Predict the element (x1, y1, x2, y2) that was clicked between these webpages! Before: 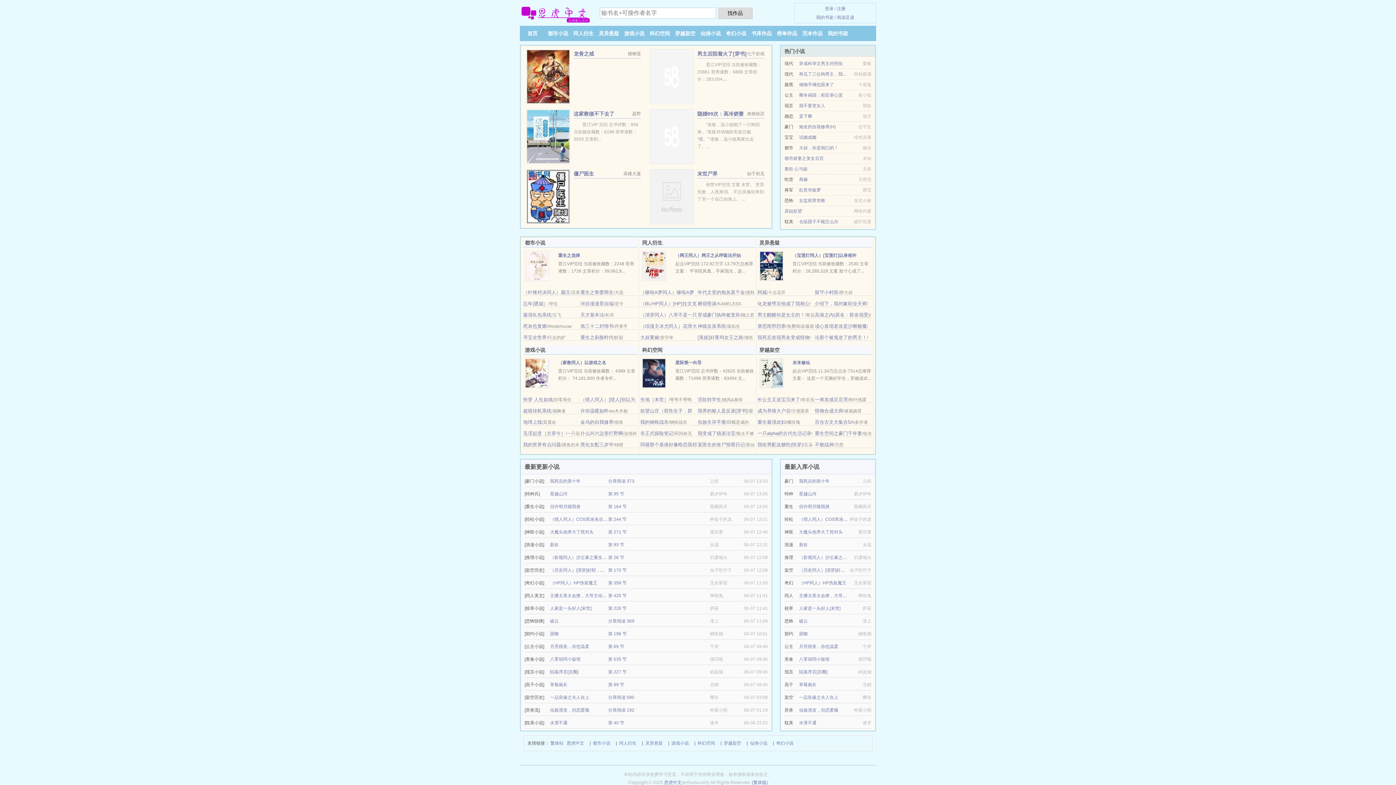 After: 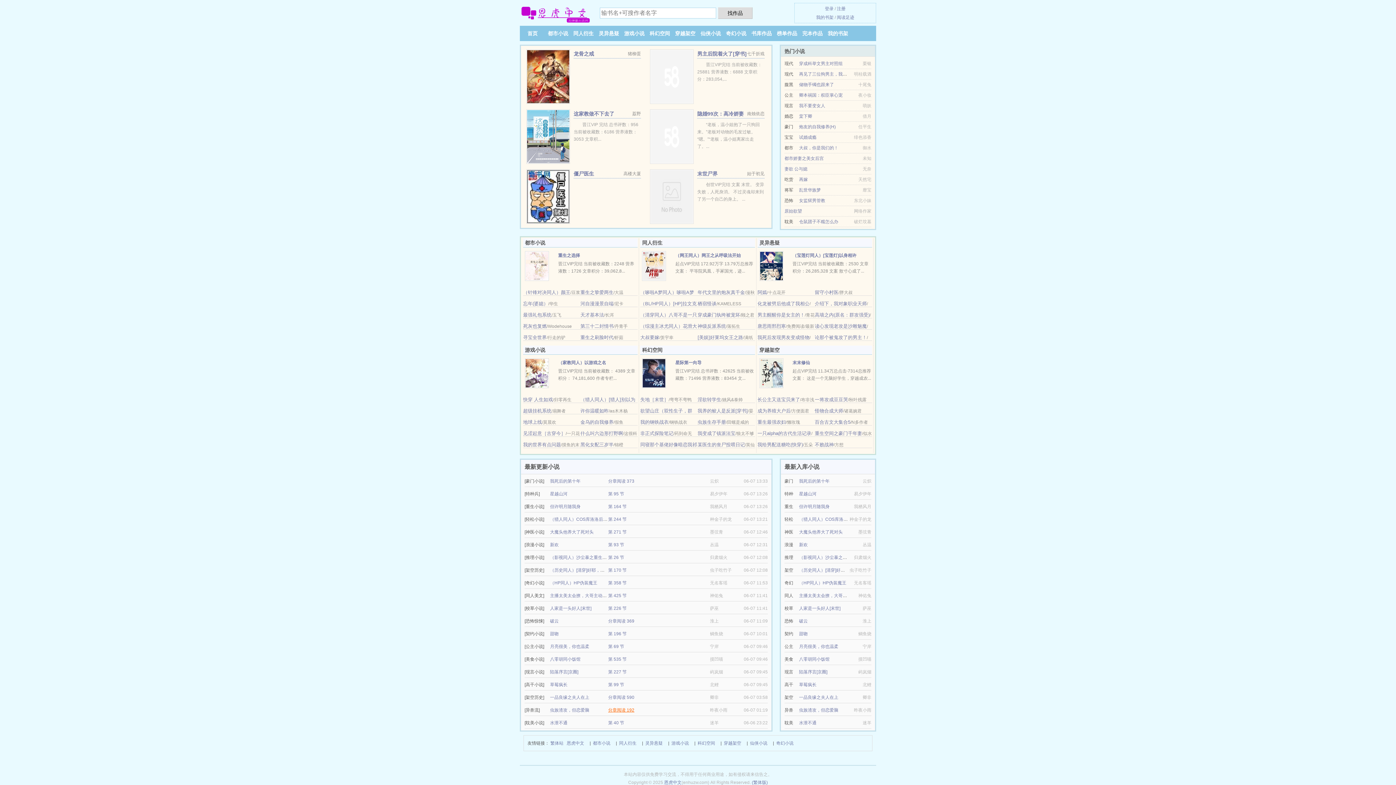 Action: bbox: (608, 708, 634, 713) label: 分章阅读 192